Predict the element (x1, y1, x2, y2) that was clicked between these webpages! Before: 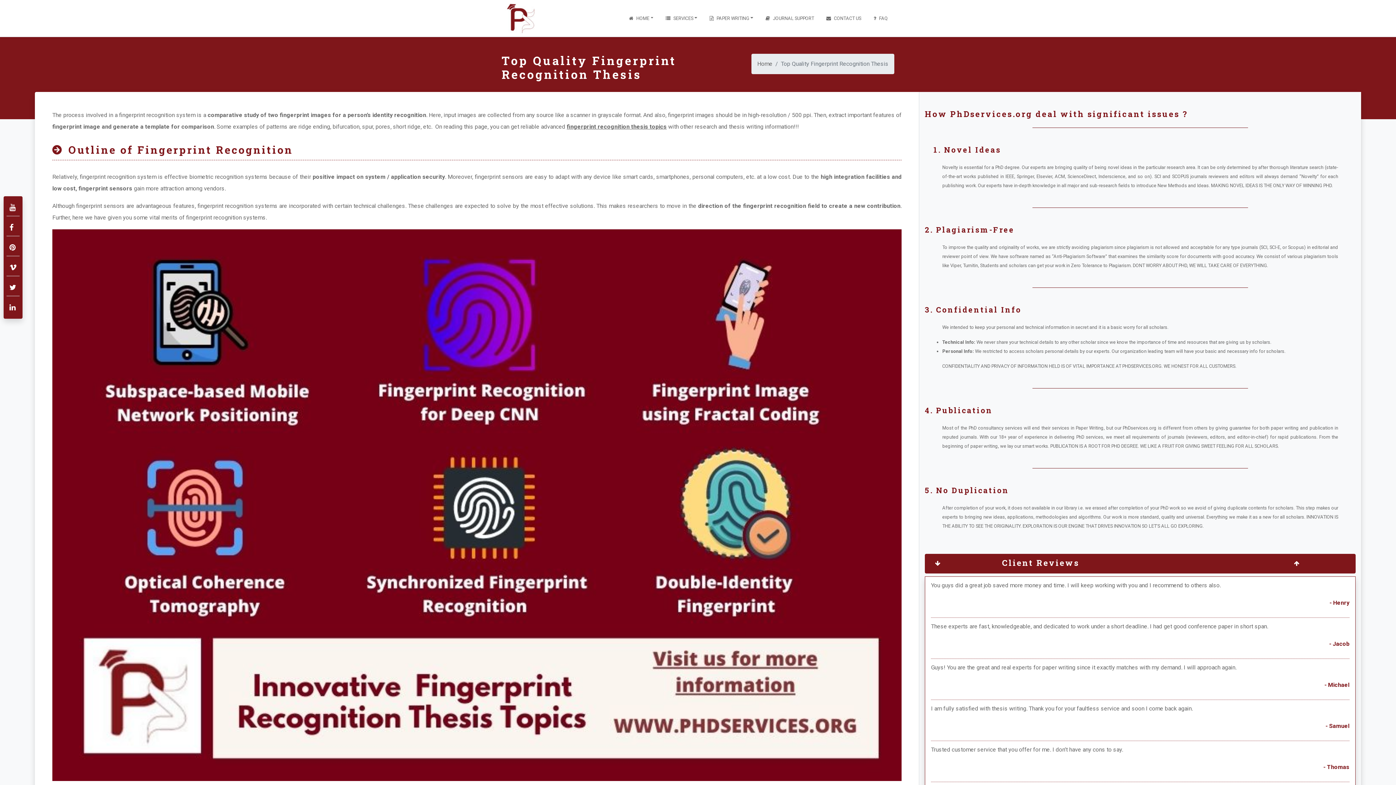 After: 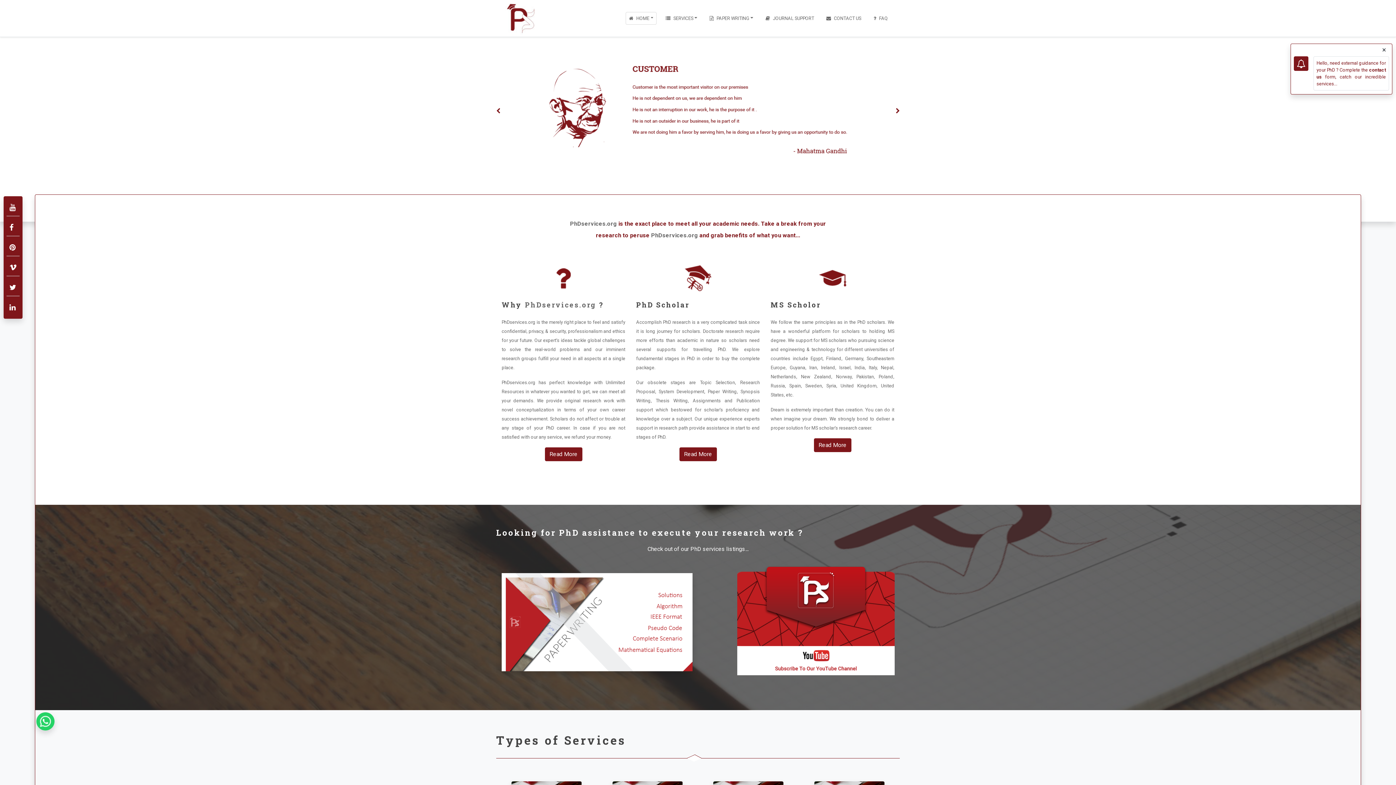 Action: label: Home bbox: (757, 60, 772, 67)